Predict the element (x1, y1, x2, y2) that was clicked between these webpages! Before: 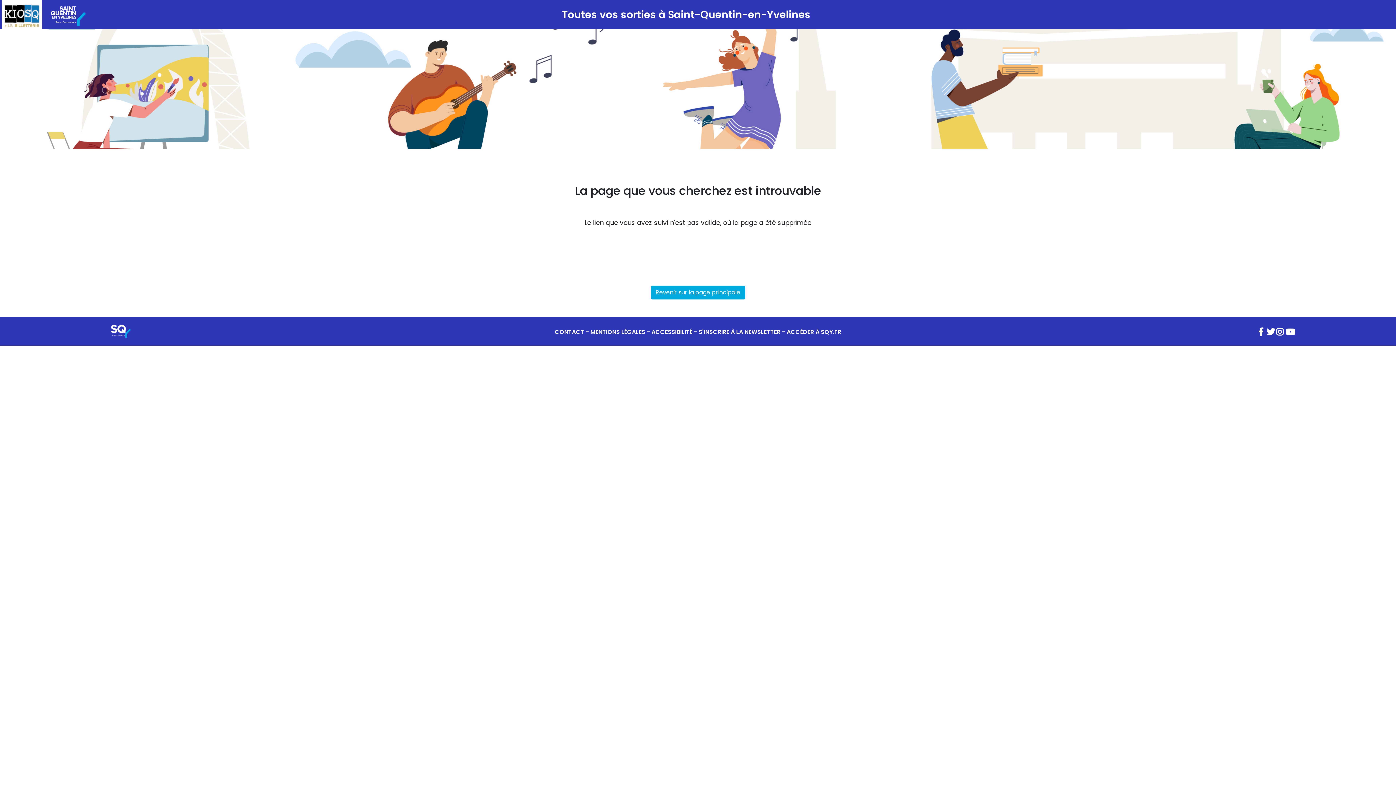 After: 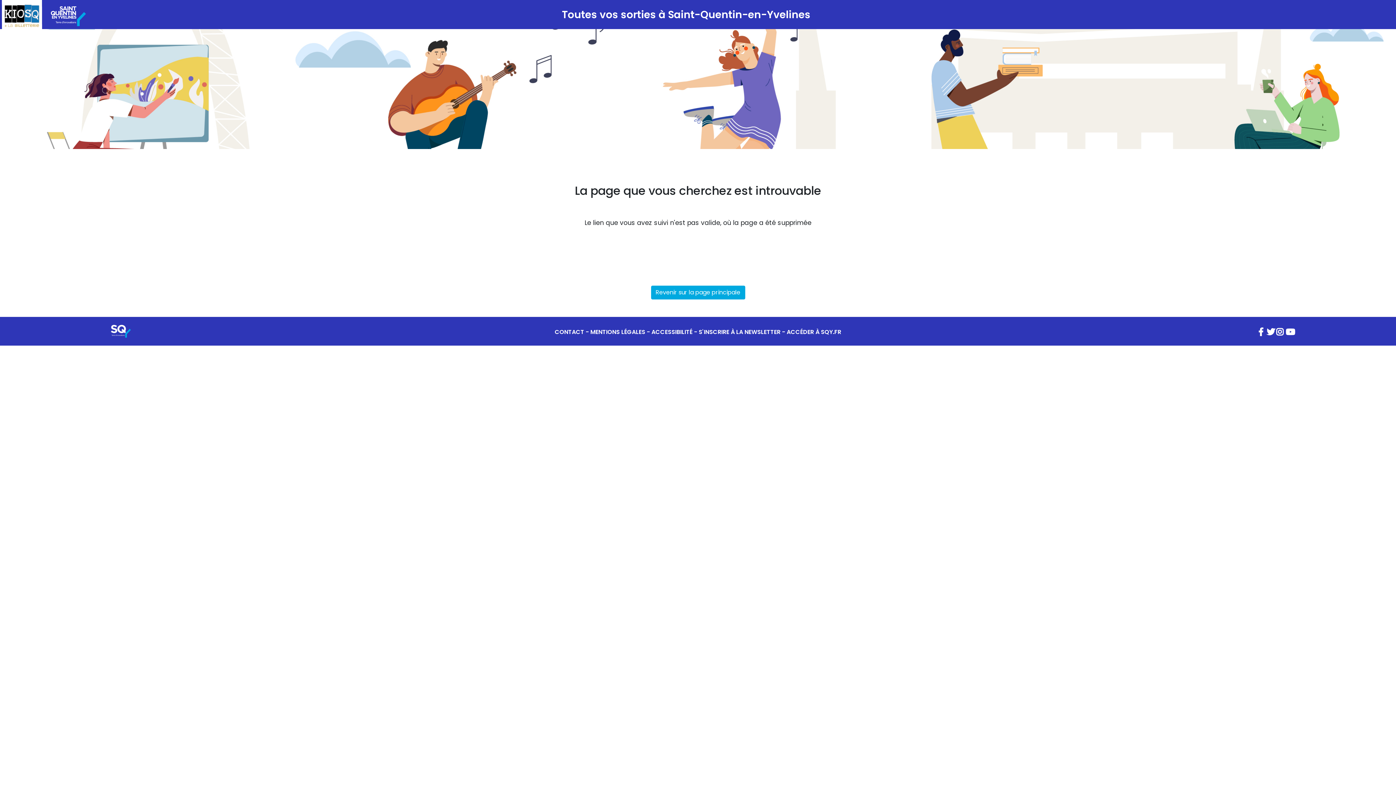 Action: bbox: (1266, 326, 1274, 338)